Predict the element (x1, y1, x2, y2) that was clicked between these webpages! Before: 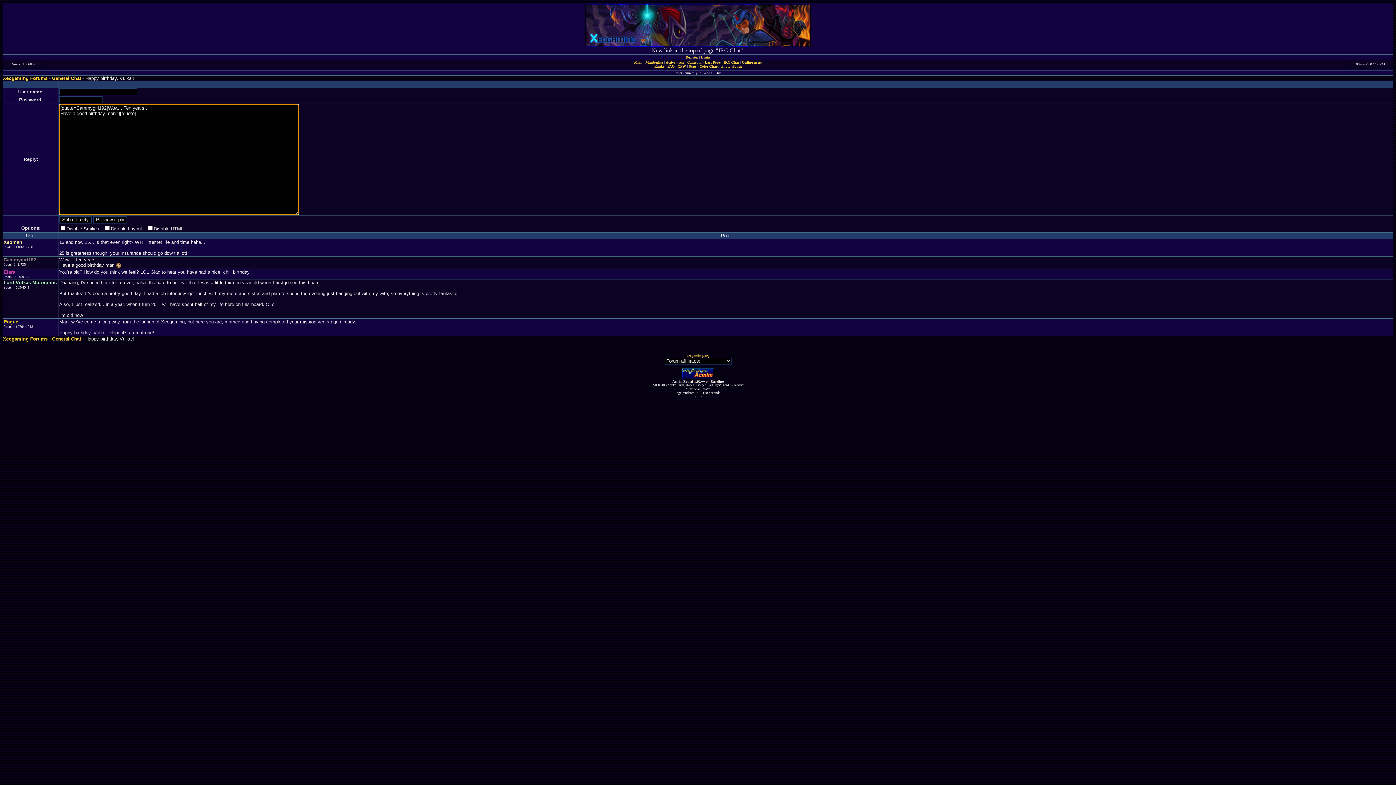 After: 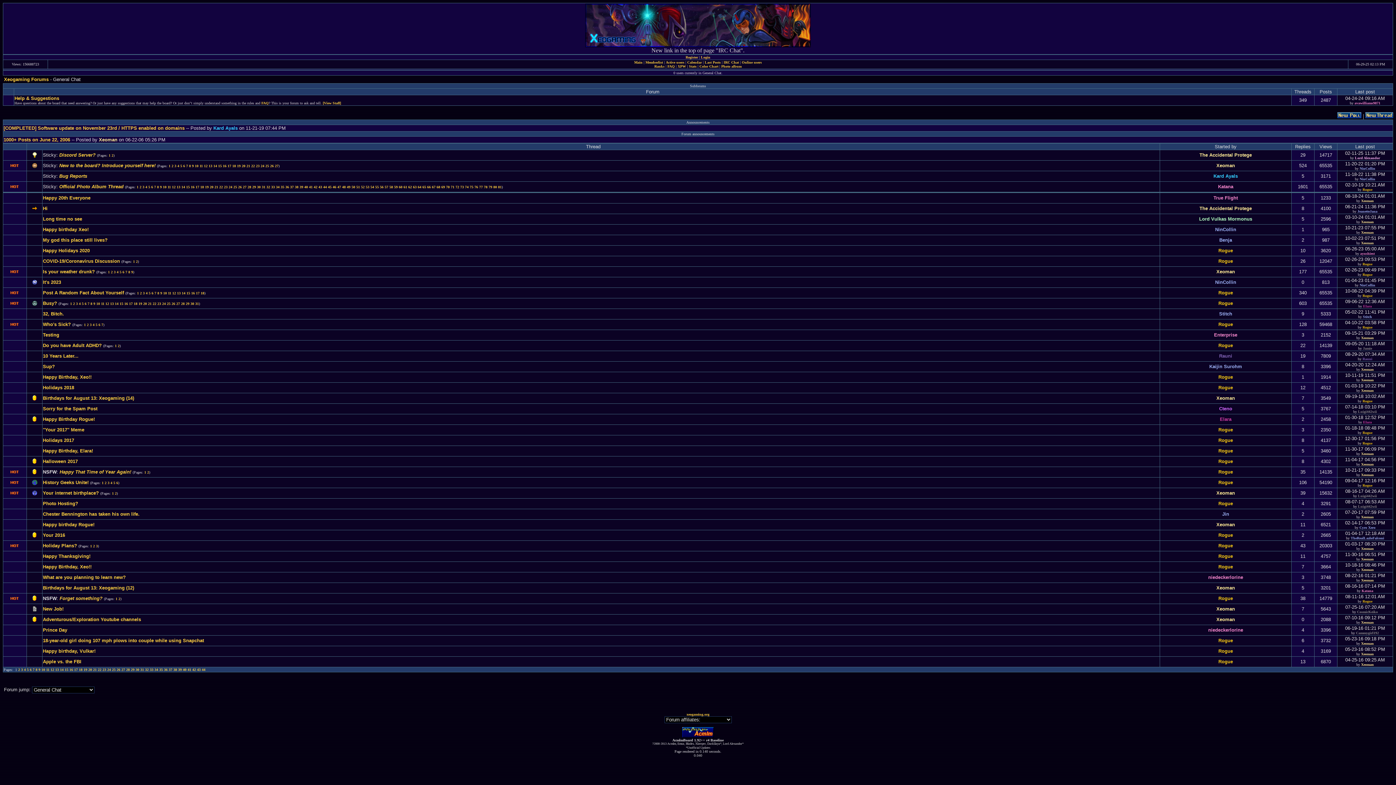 Action: label: General Chat bbox: (52, 75, 81, 81)